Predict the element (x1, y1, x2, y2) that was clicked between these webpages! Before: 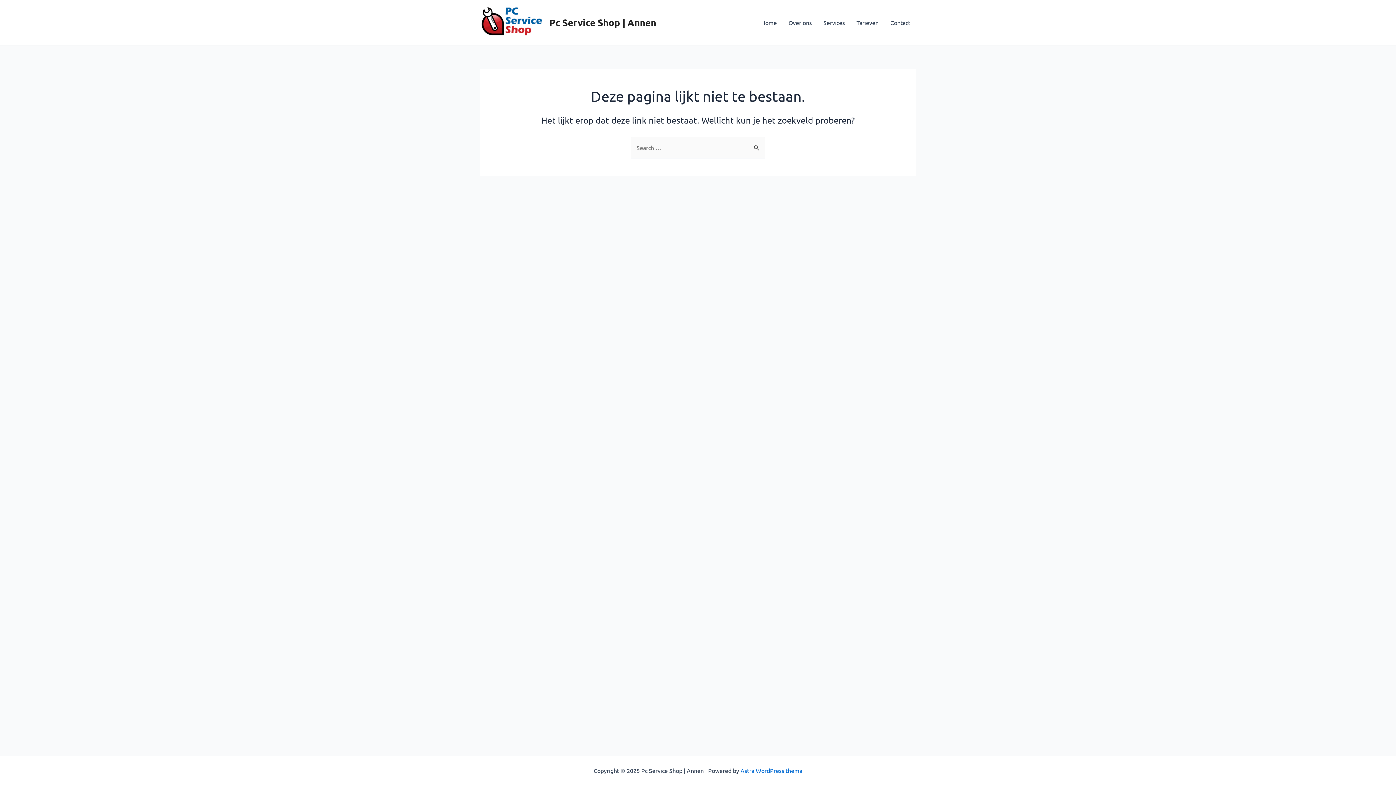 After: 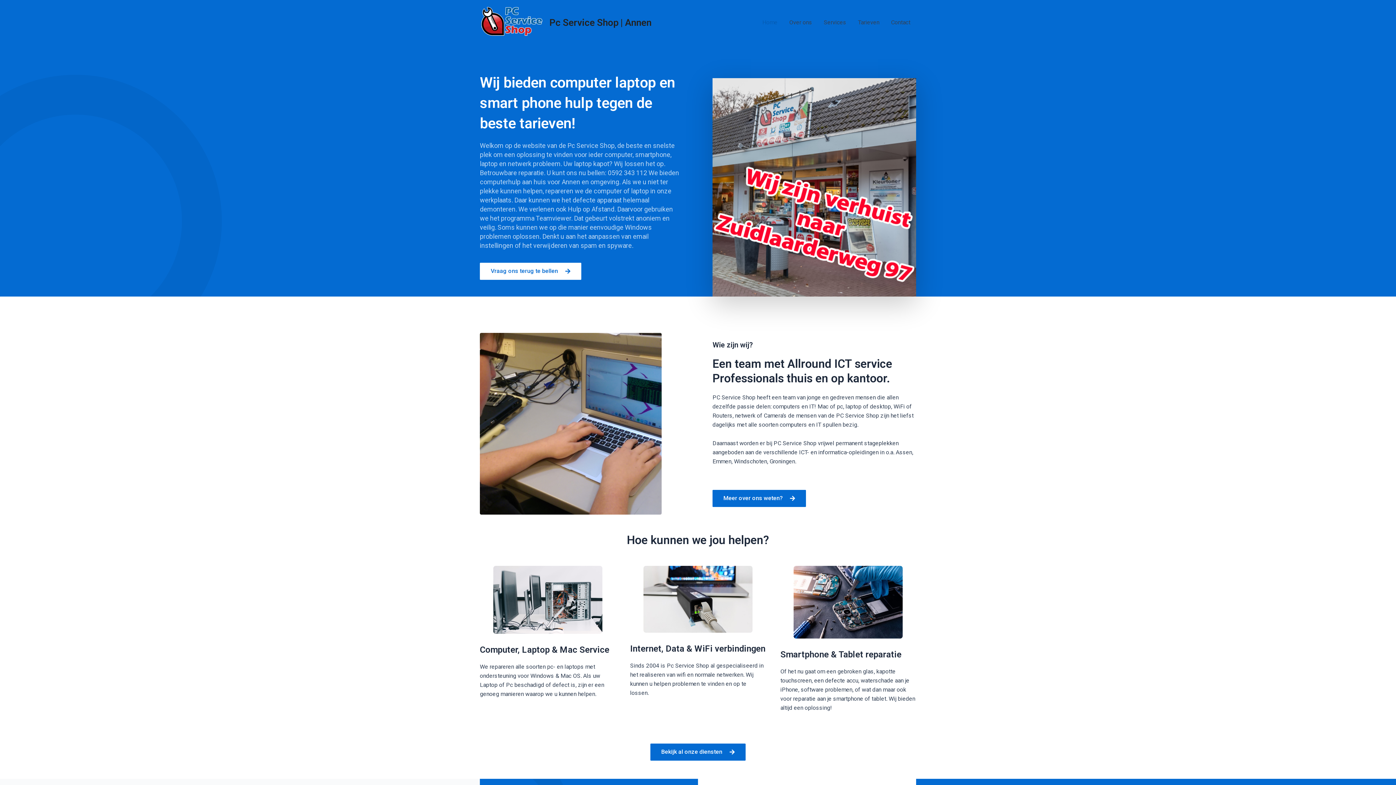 Action: label: Home bbox: (755, 7, 782, 37)